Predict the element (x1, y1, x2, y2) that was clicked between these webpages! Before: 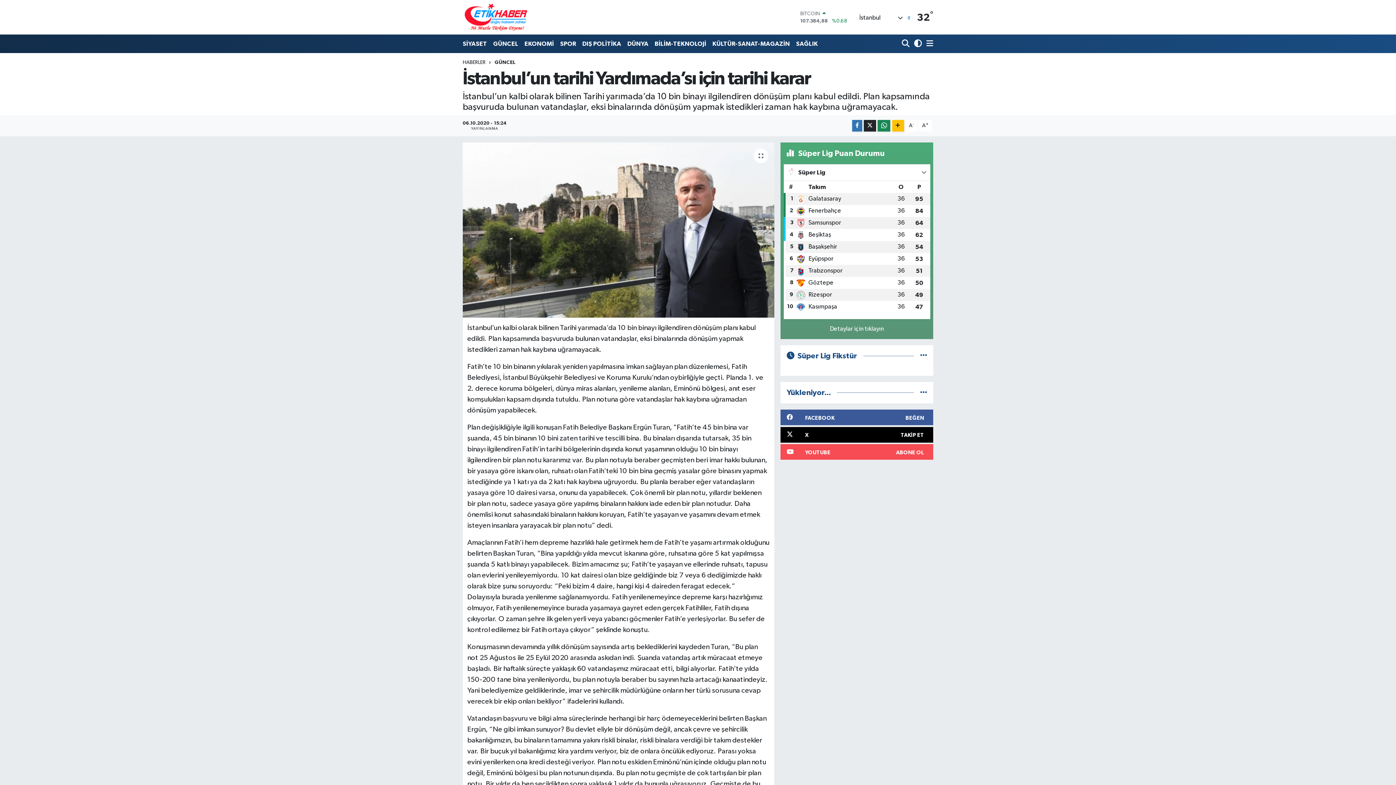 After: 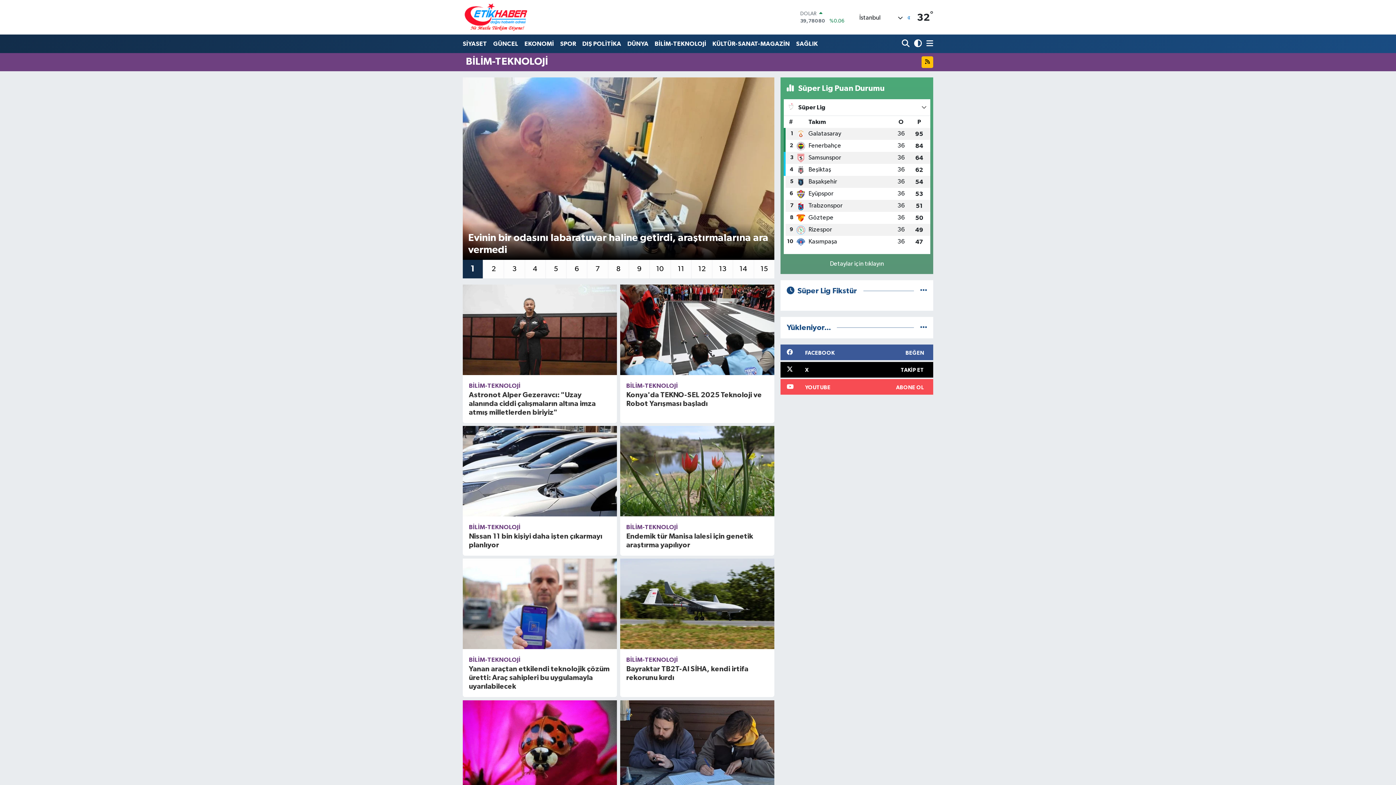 Action: label: BİLİM-TEKNOLOJİ bbox: (651, 36, 709, 51)